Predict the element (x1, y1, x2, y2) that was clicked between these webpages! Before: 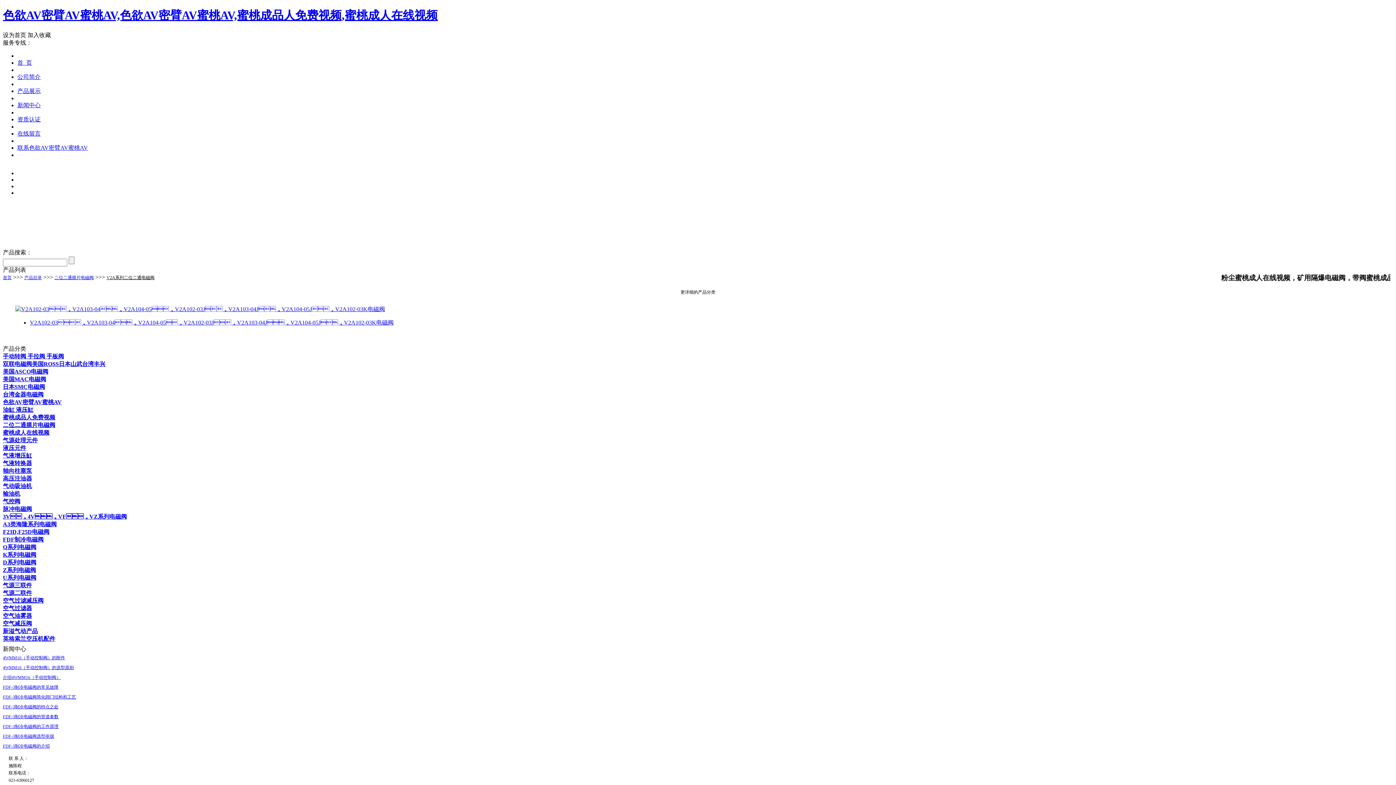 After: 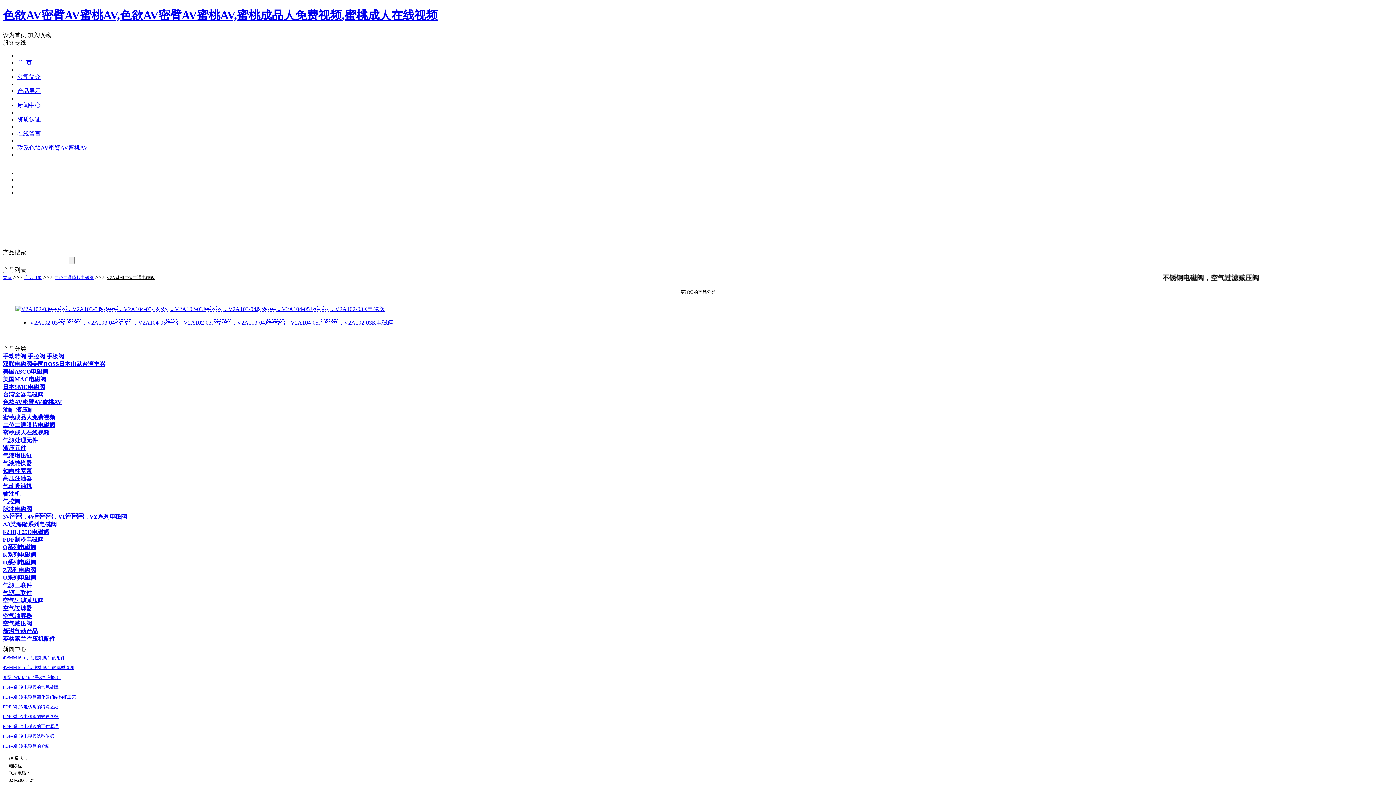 Action: bbox: (2, 31, 26, 38) label: 设为首页